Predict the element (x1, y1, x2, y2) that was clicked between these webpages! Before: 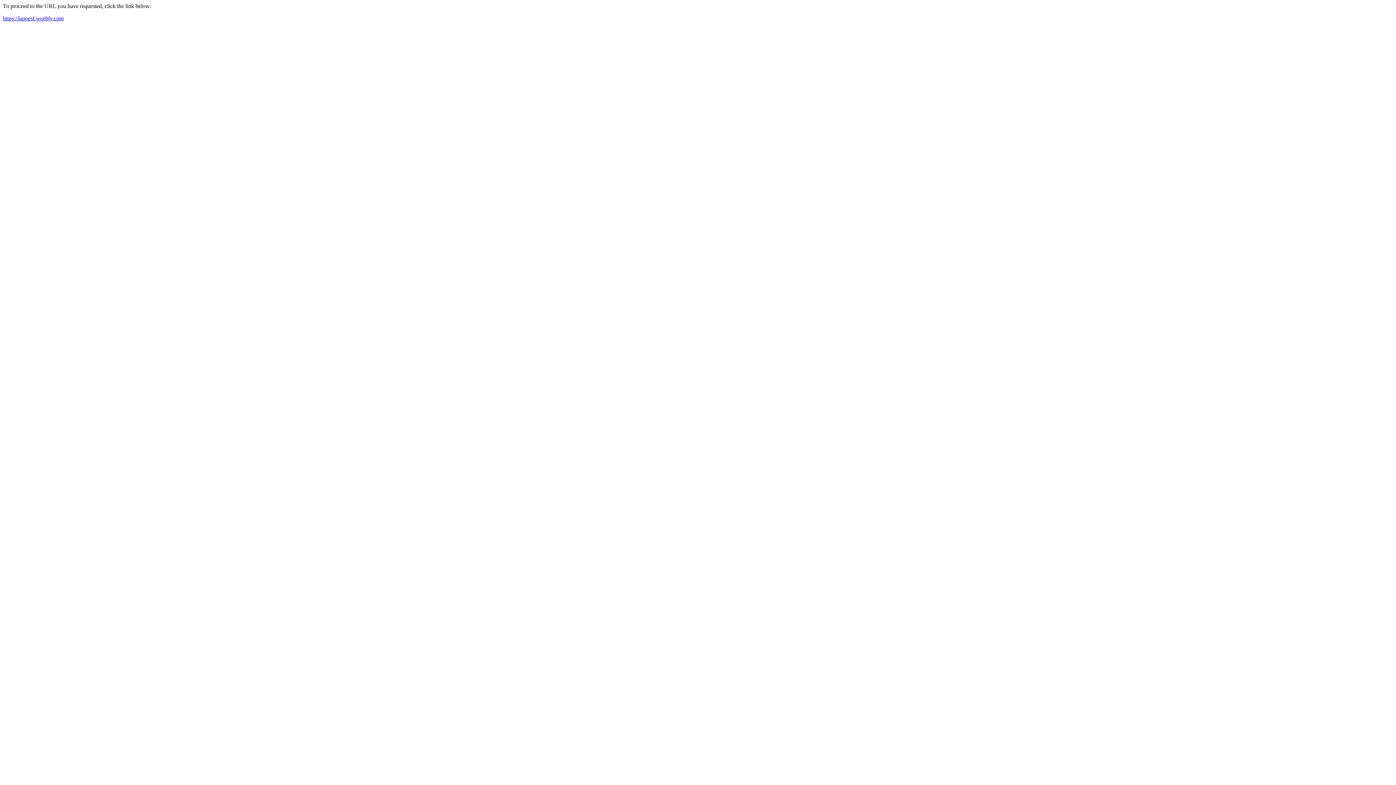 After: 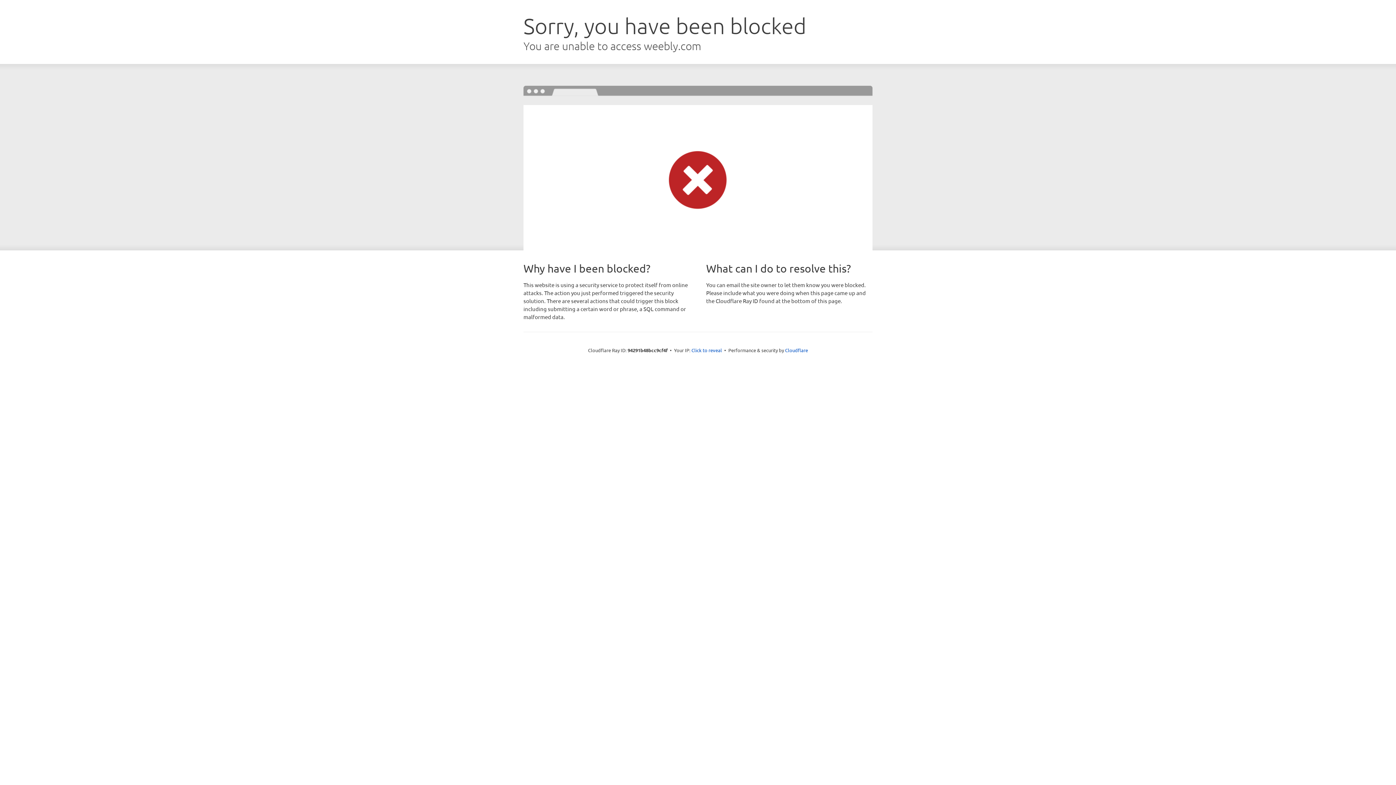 Action: bbox: (2, 15, 63, 21) label: https://lapoesf.weebly.com